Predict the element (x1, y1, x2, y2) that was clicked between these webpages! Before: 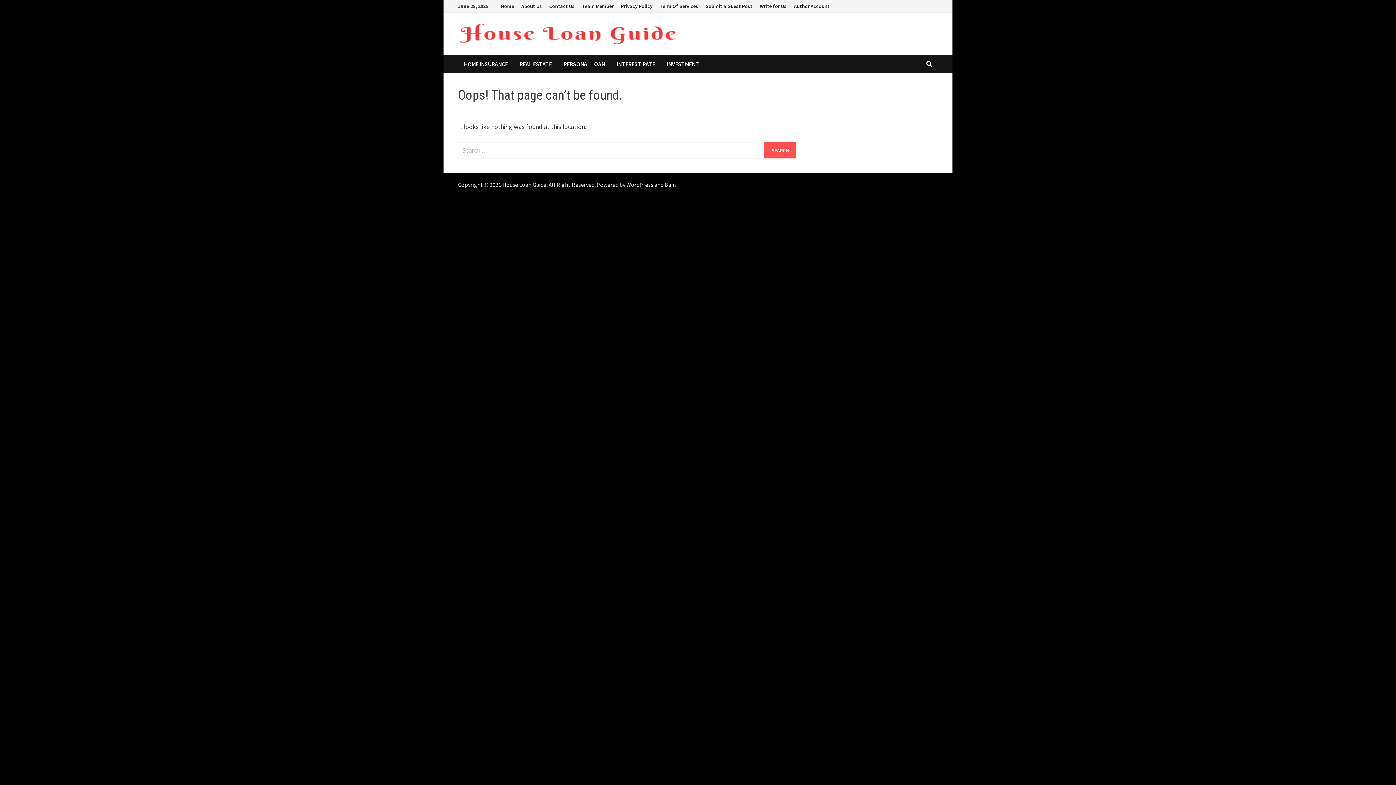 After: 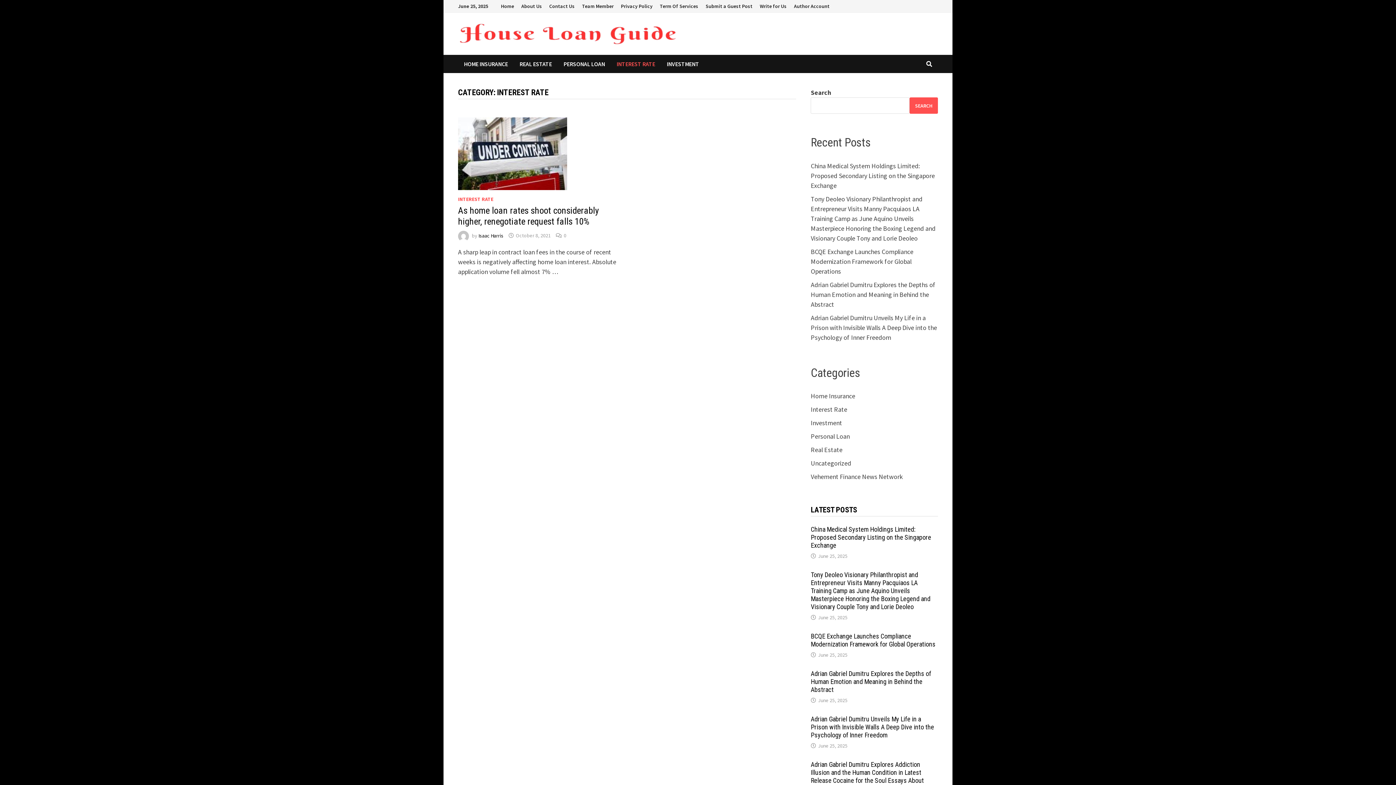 Action: bbox: (610, 54, 661, 73) label: INTEREST RATE